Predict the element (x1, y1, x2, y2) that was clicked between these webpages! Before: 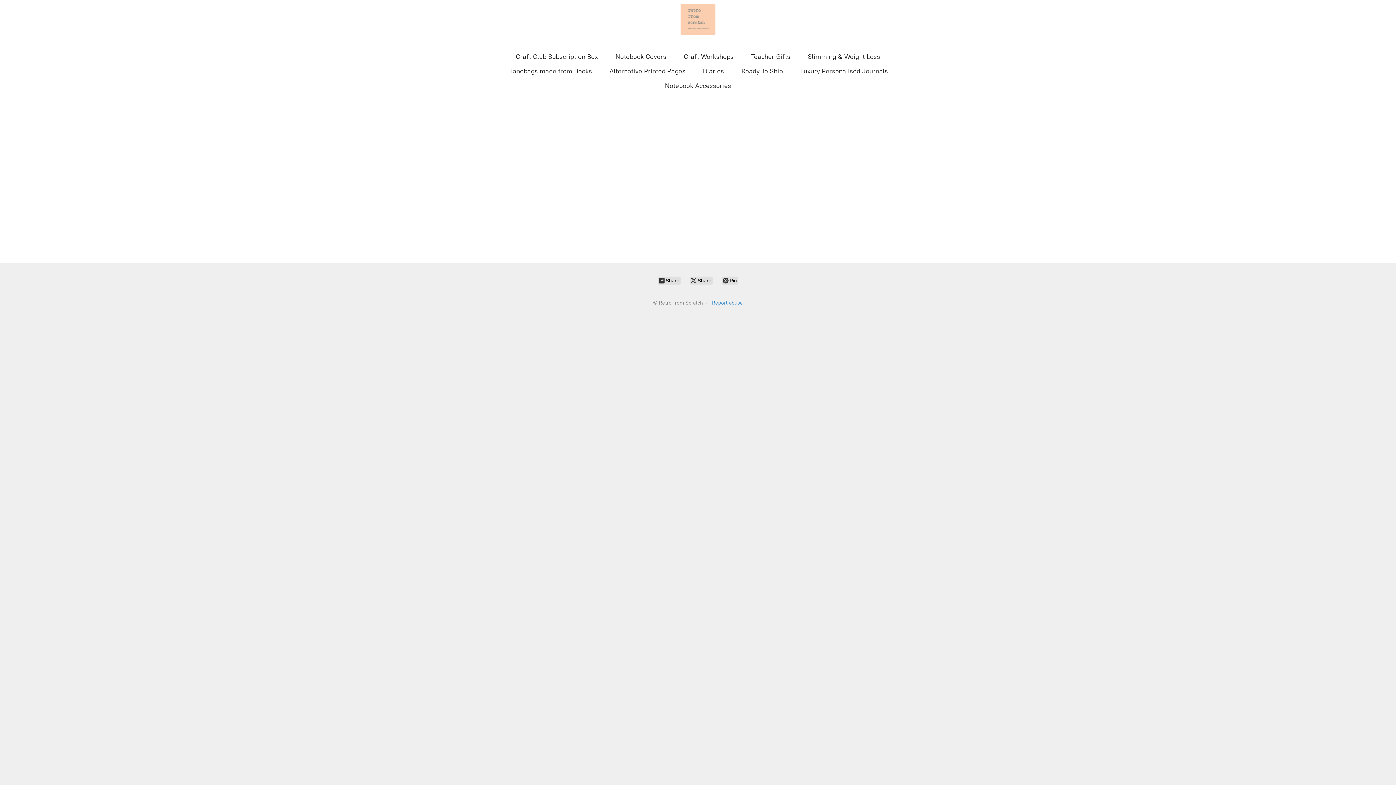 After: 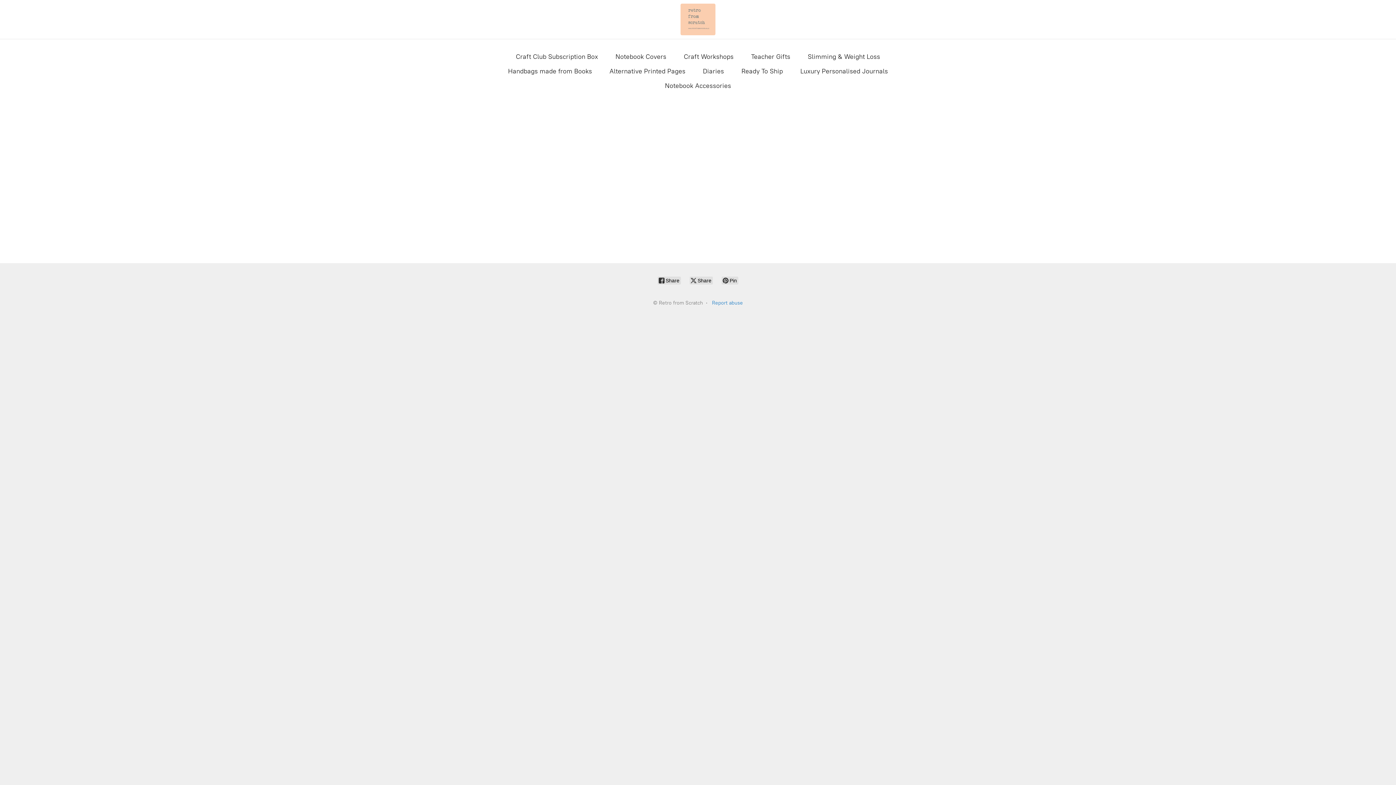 Action: label: Retro from Scratch bbox: (659, 3, 736, 35)